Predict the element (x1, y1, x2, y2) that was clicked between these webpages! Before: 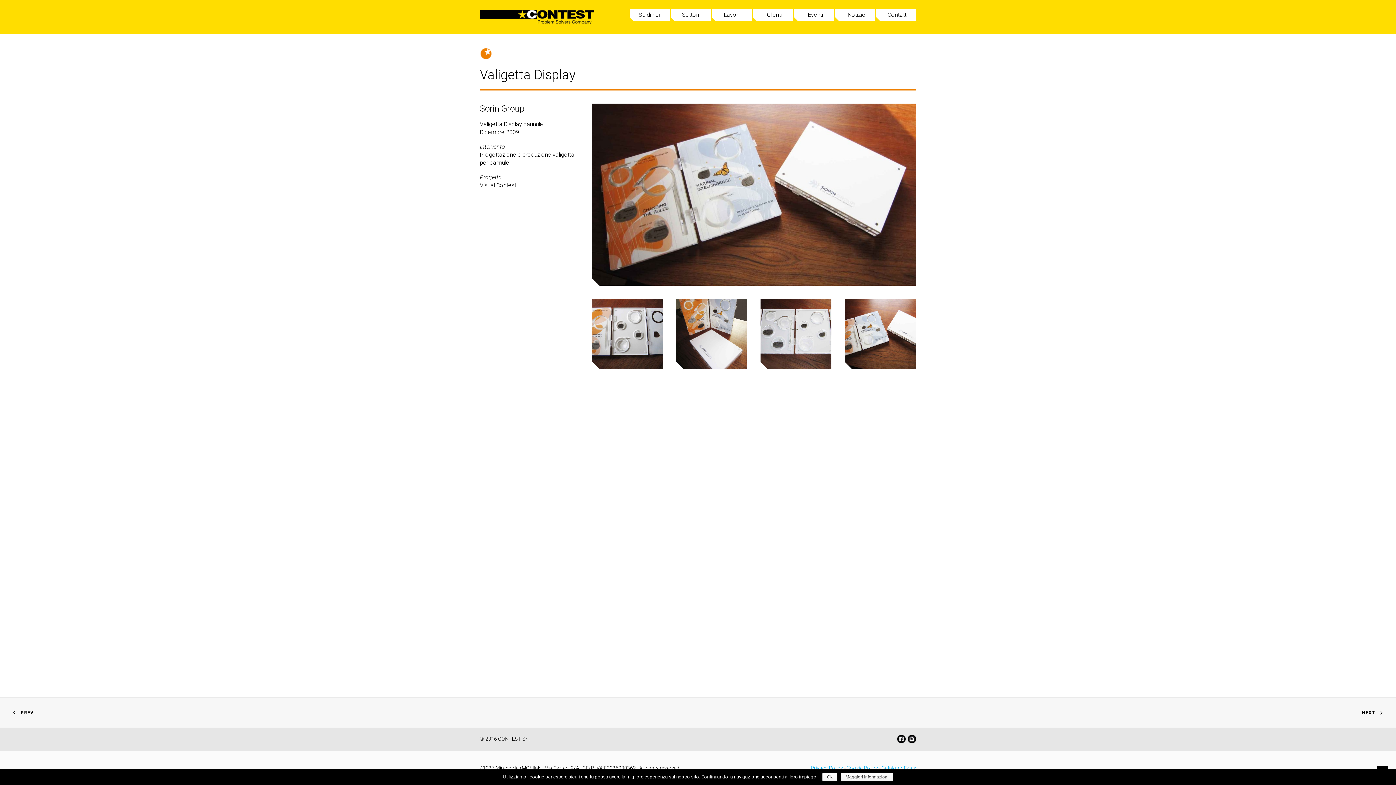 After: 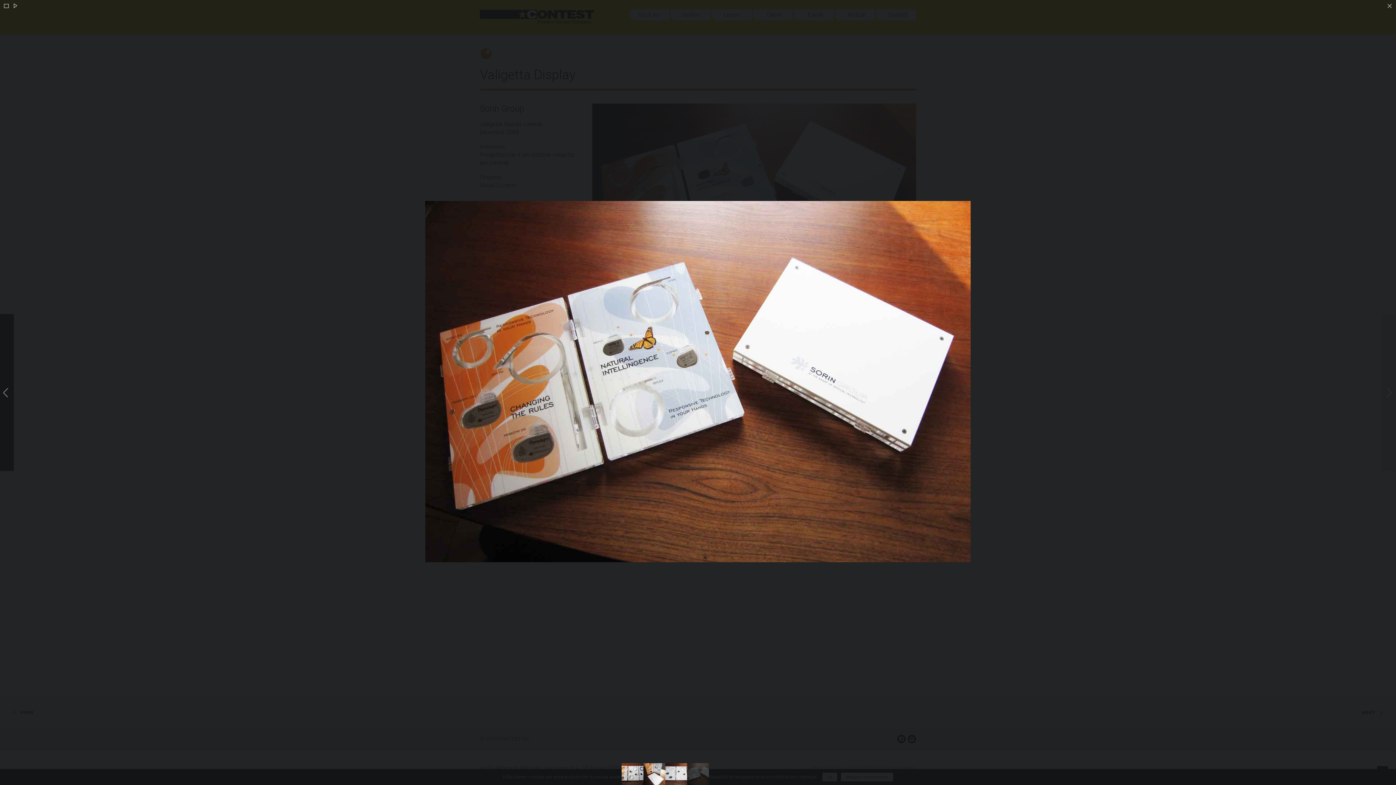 Action: bbox: (845, 298, 916, 369)